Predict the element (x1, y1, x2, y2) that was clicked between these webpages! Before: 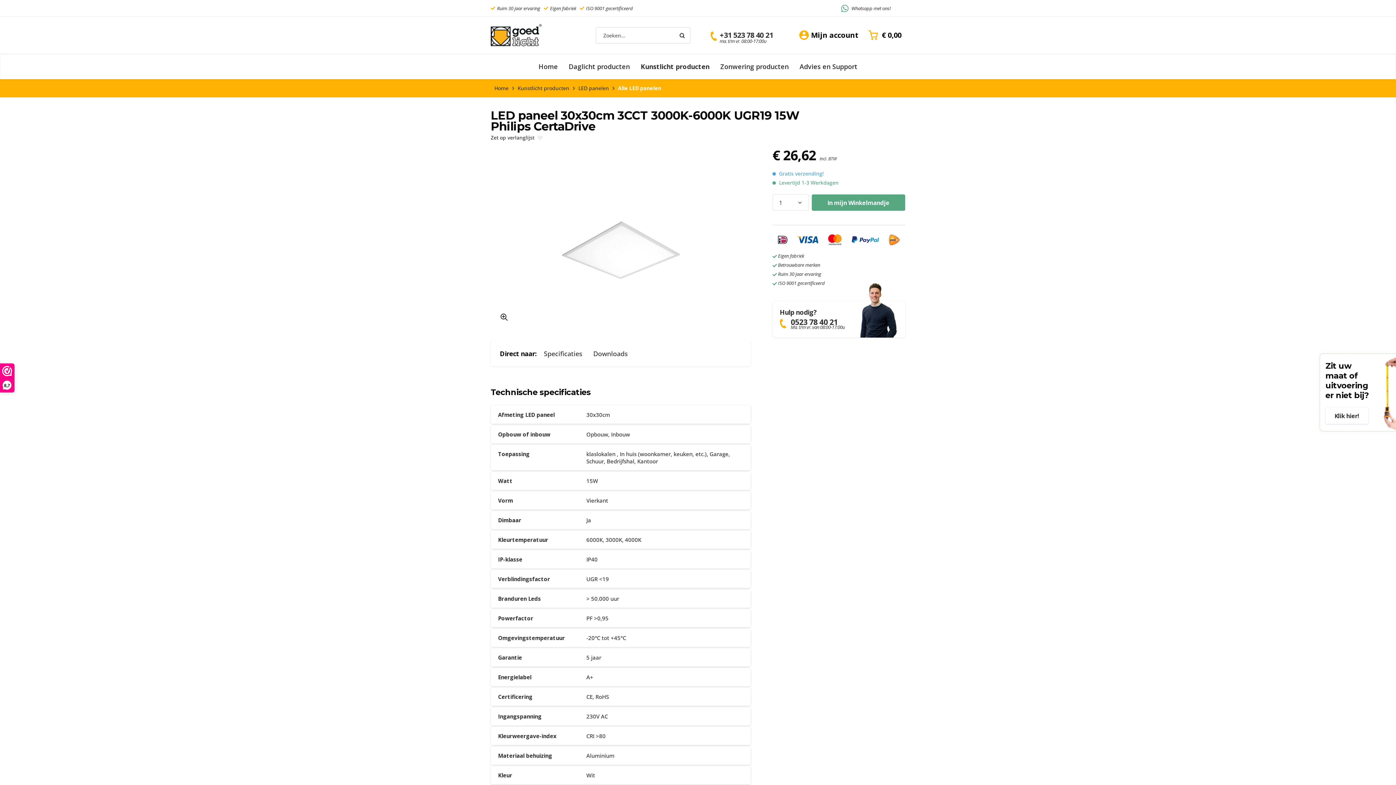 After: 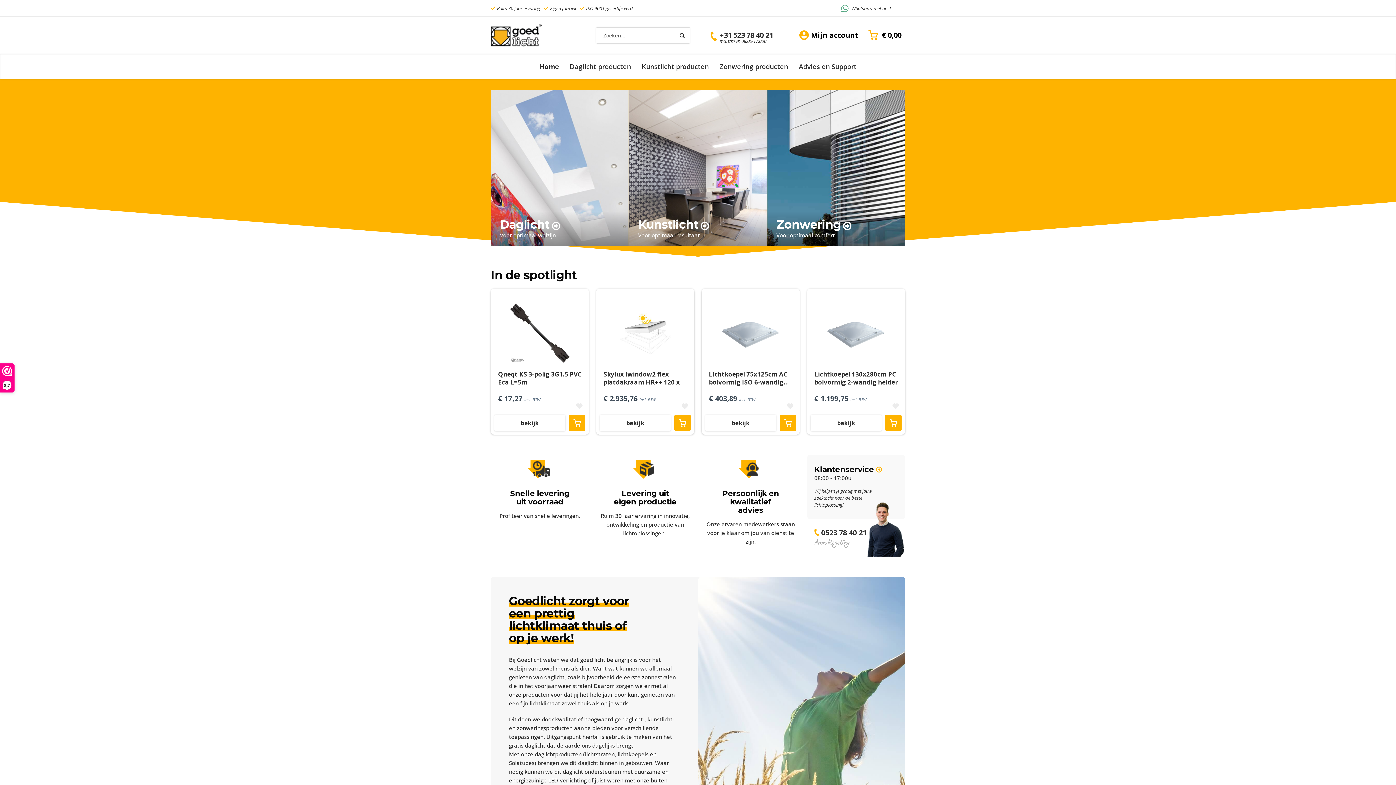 Action: label: Home bbox: (533, 53, 563, 79)